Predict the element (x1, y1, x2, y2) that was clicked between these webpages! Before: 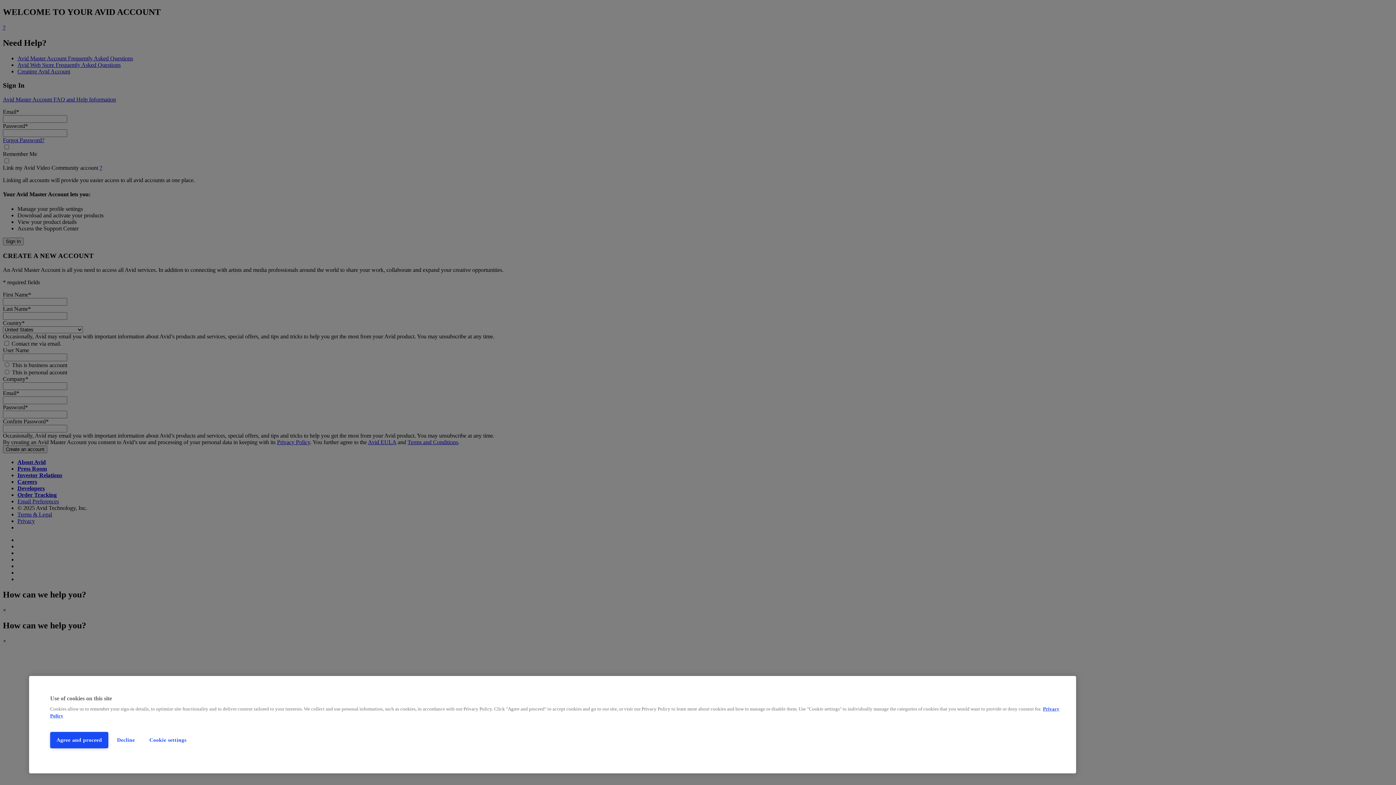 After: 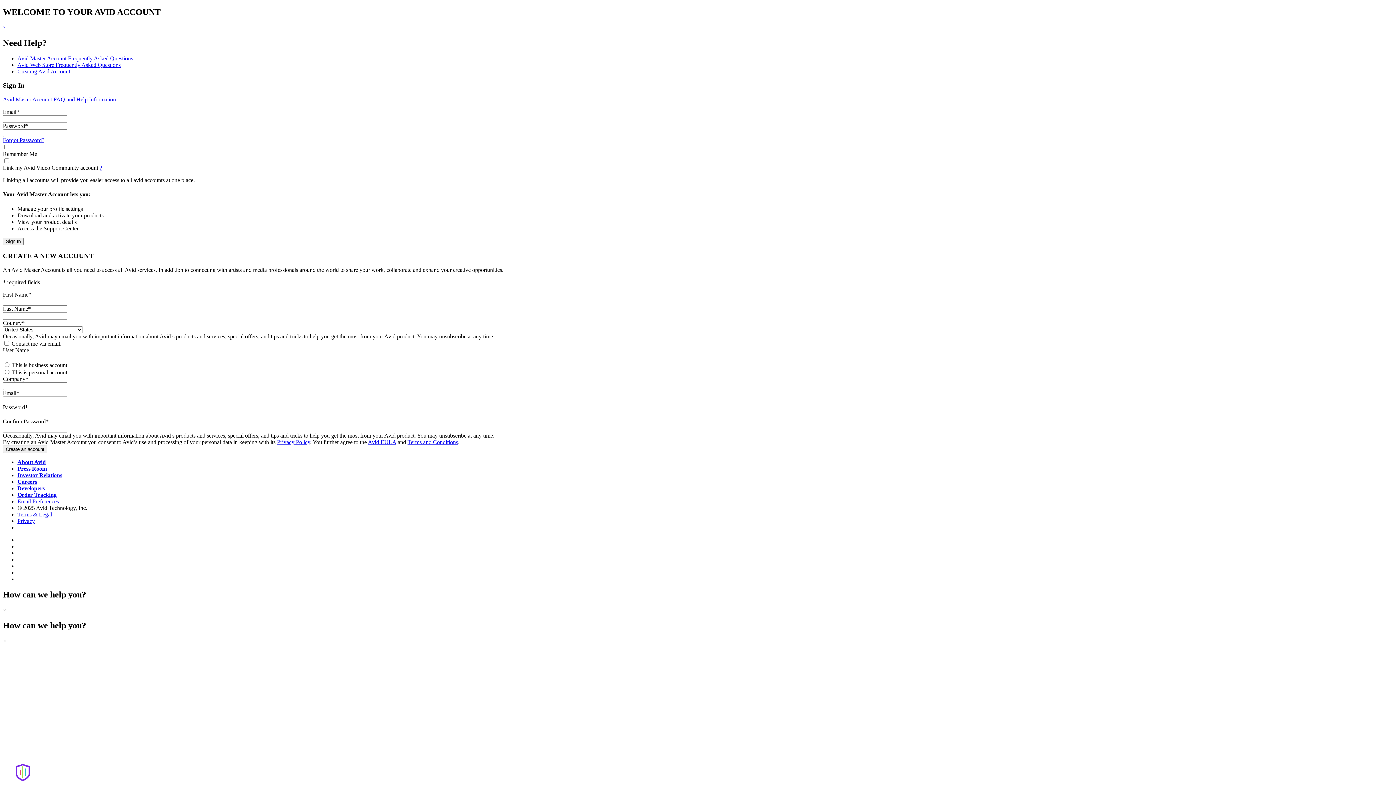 Action: label: Agree and proceed bbox: (50, 732, 108, 748)